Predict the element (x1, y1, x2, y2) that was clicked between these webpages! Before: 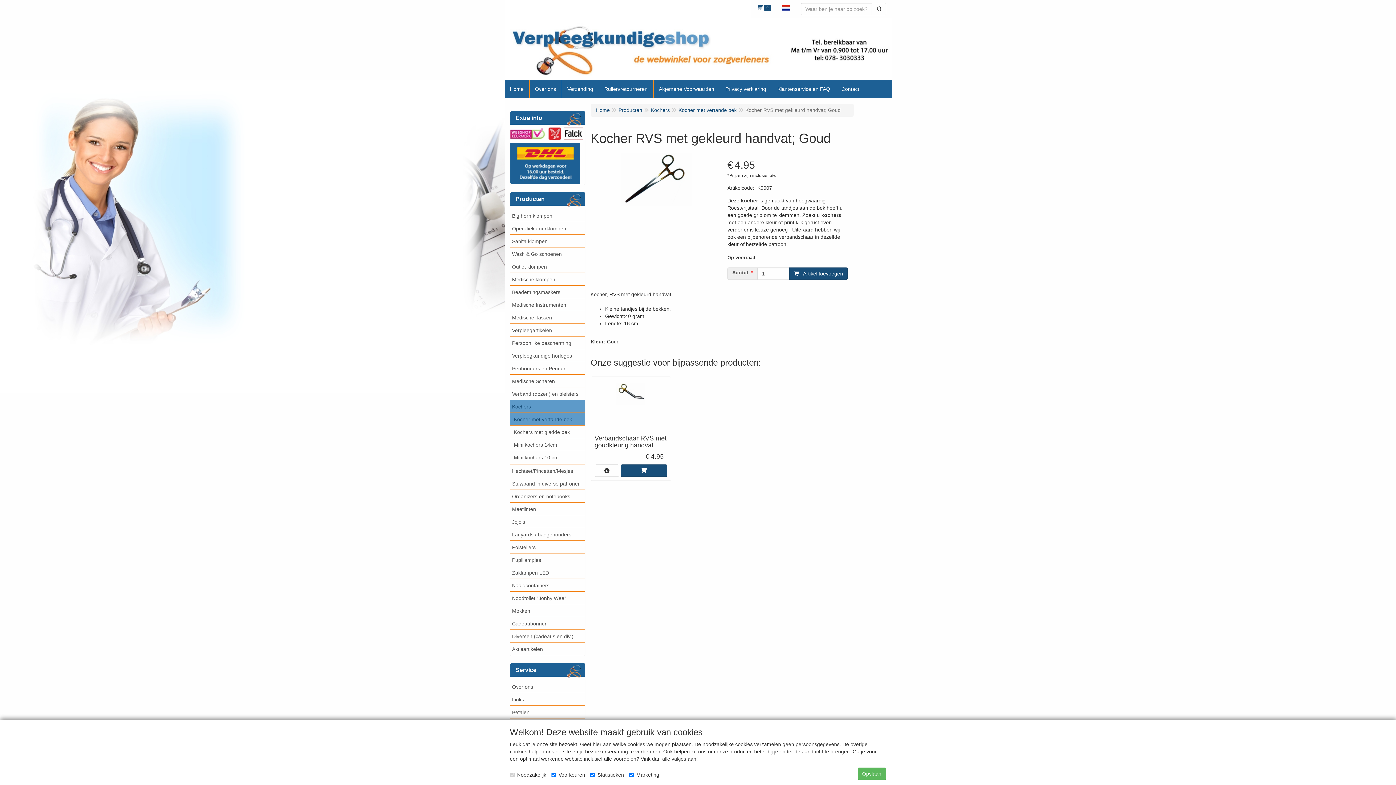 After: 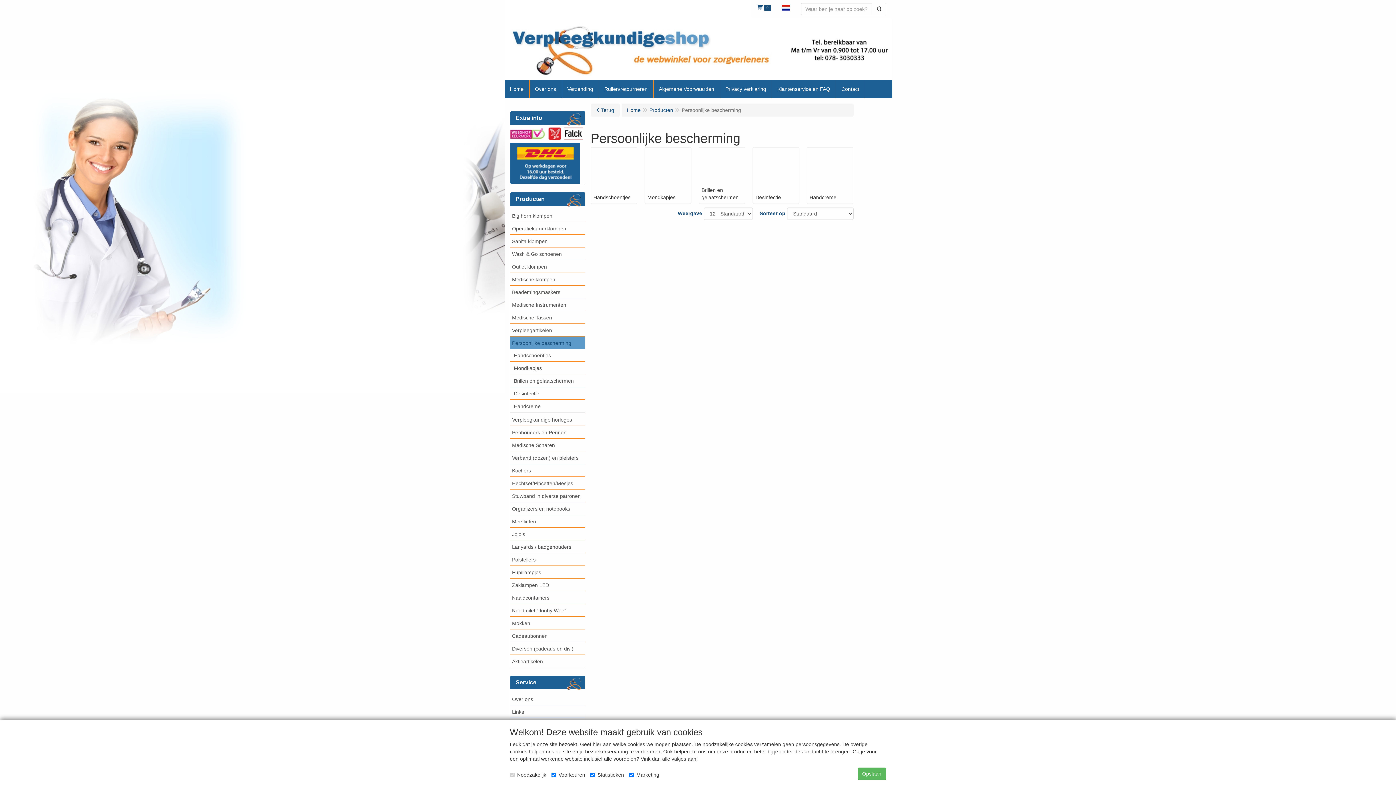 Action: bbox: (510, 336, 584, 349) label: Persoonlijke bescherming